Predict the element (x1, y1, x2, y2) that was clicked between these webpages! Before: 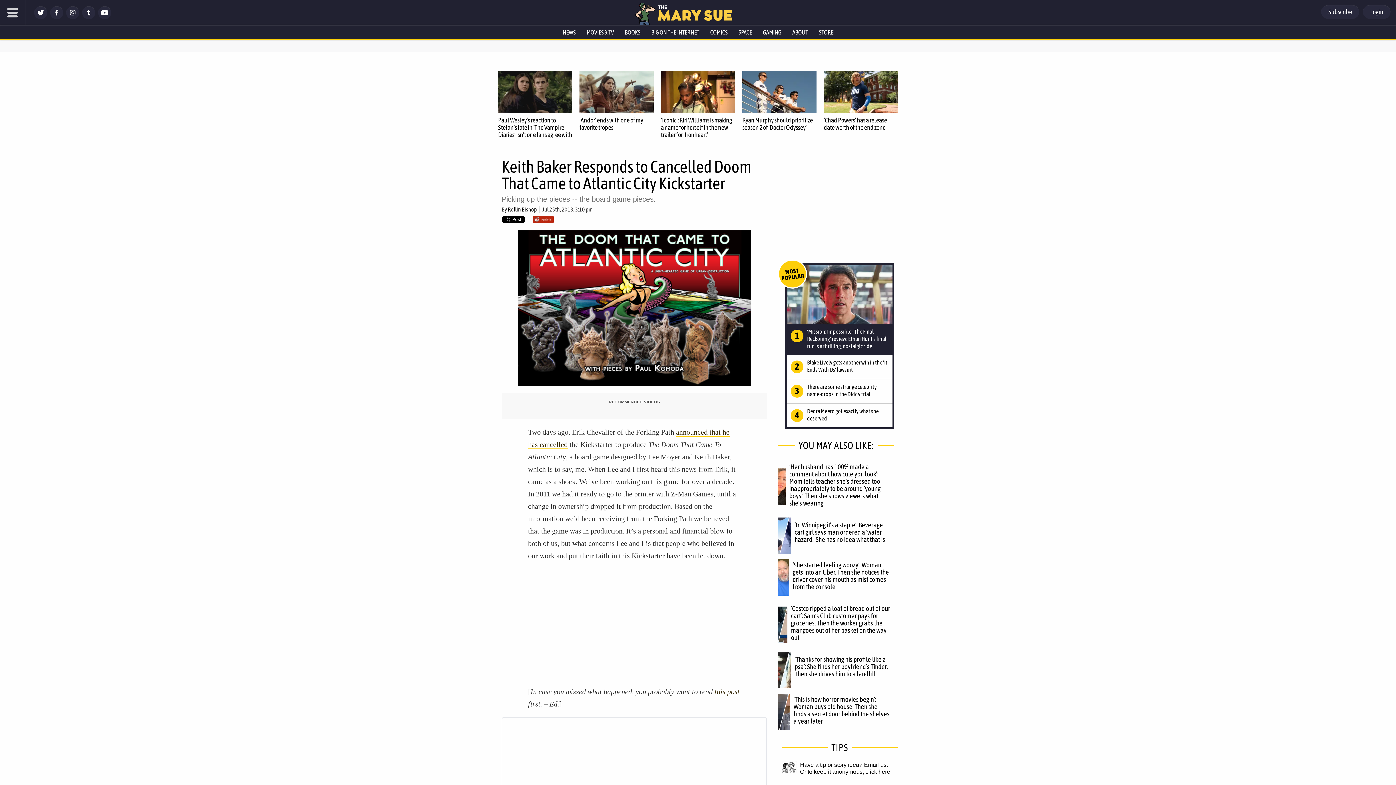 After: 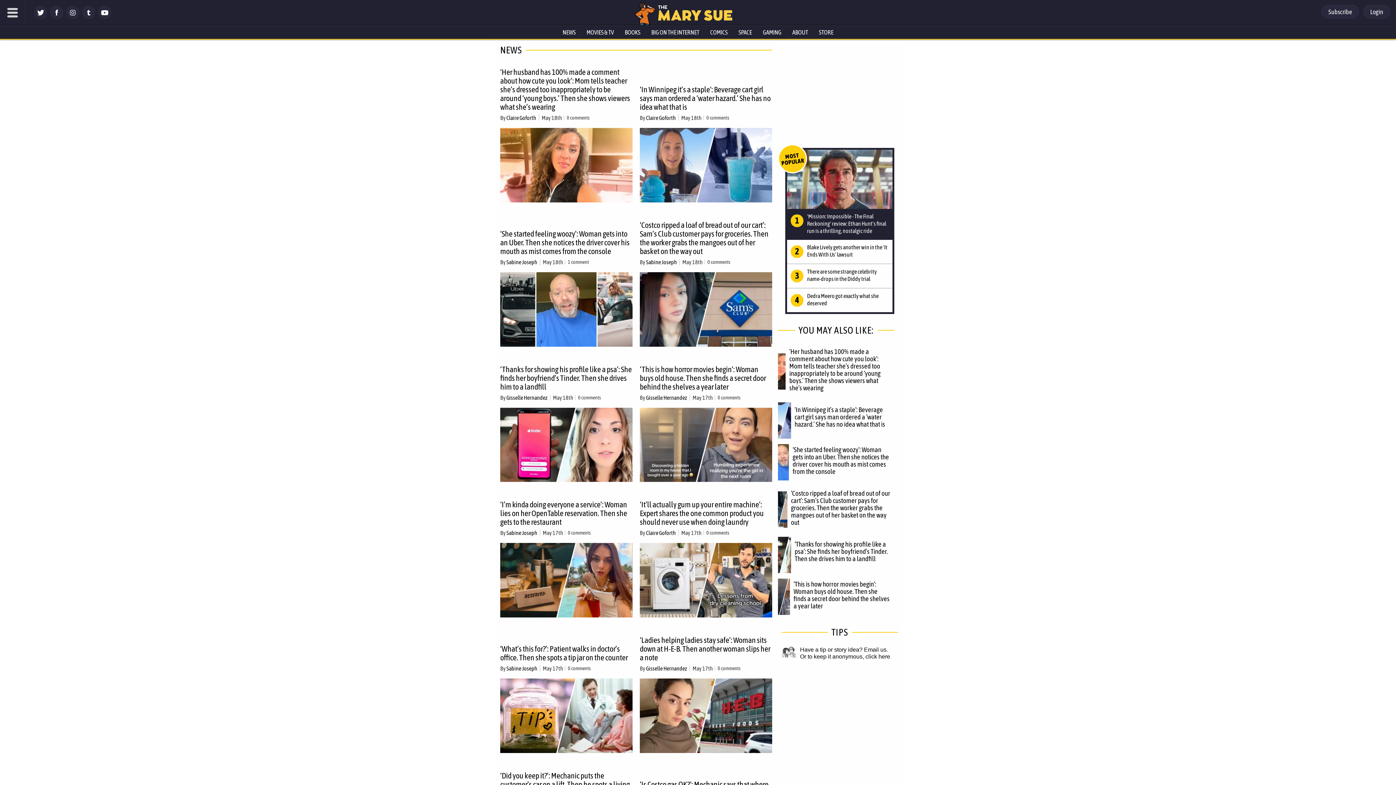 Action: label: NEWS bbox: (557, 25, 581, 38)